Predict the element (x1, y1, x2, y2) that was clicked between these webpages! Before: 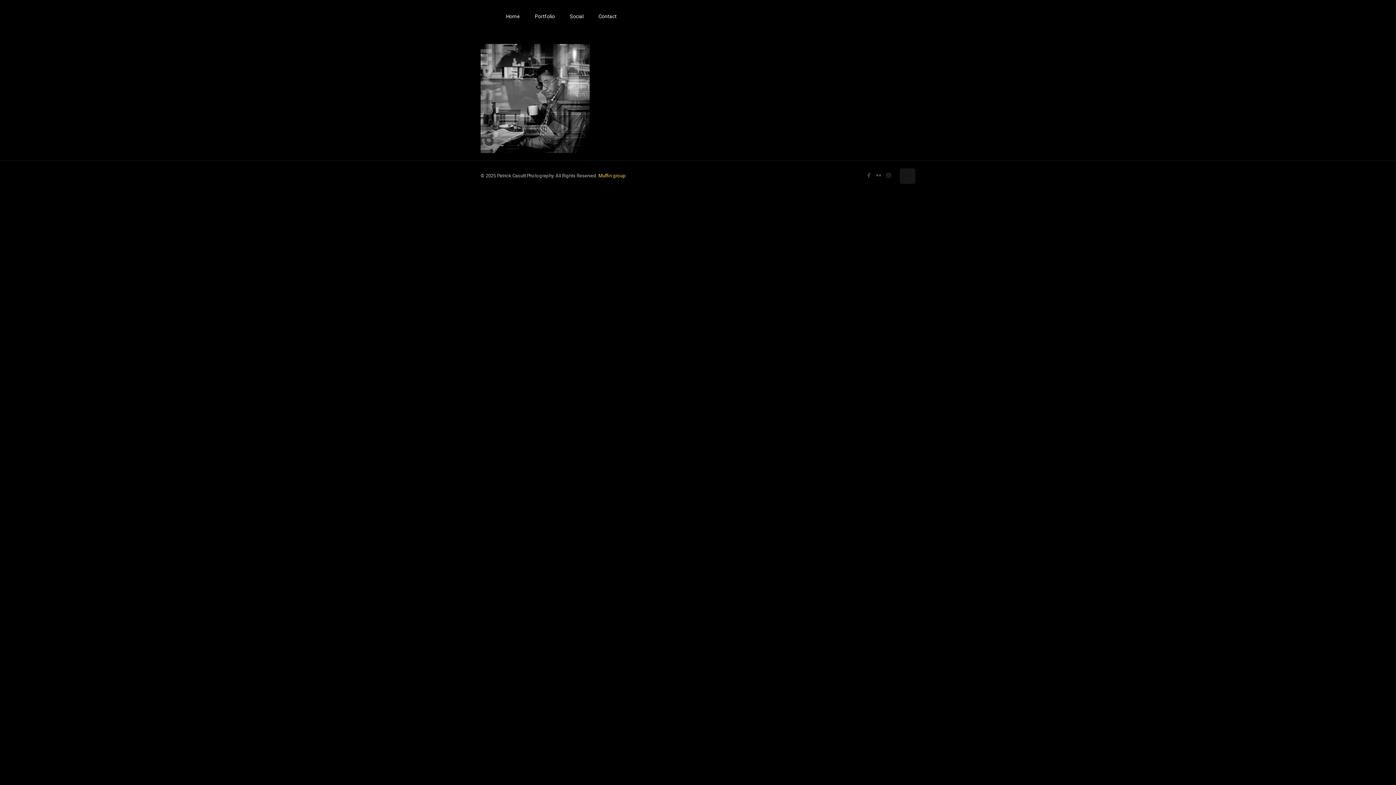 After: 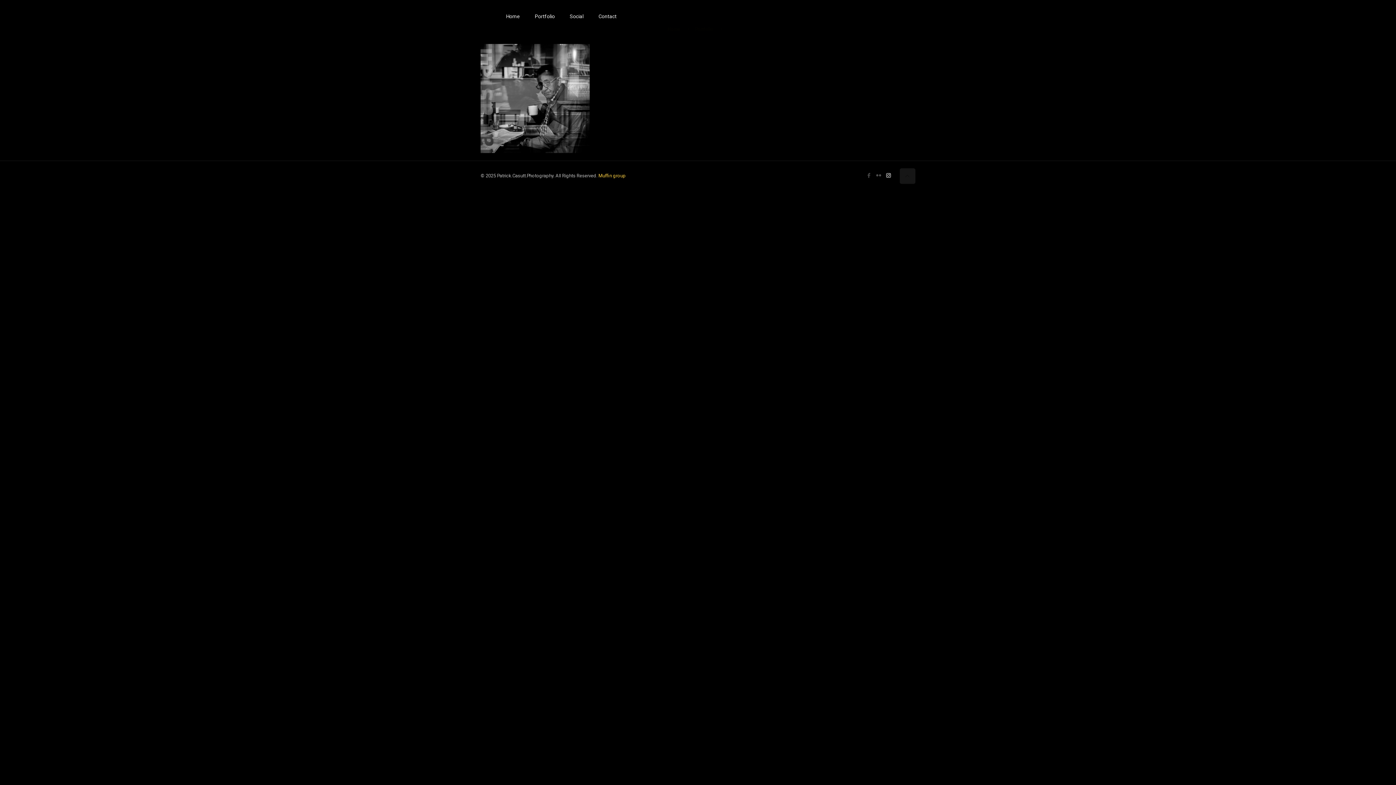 Action: bbox: (885, 172, 892, 178)